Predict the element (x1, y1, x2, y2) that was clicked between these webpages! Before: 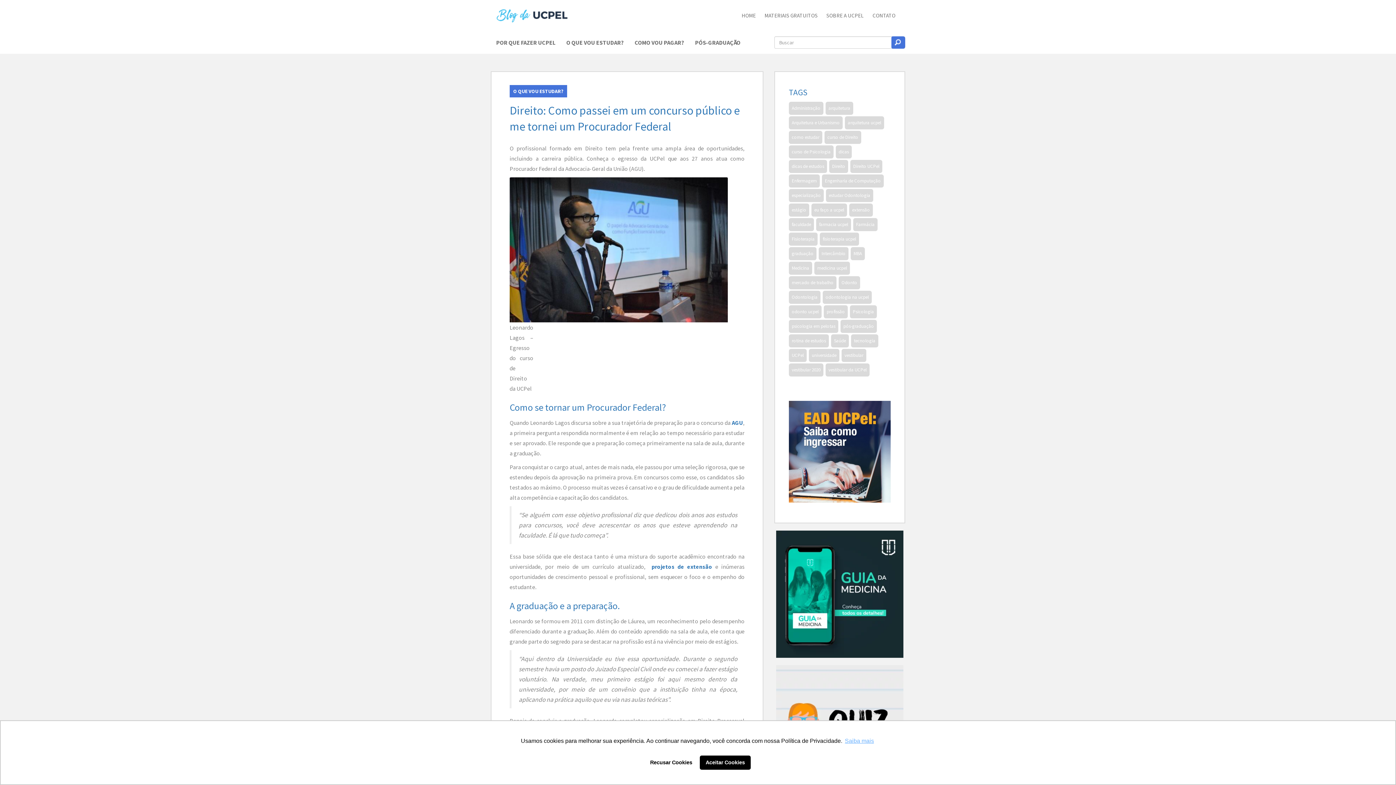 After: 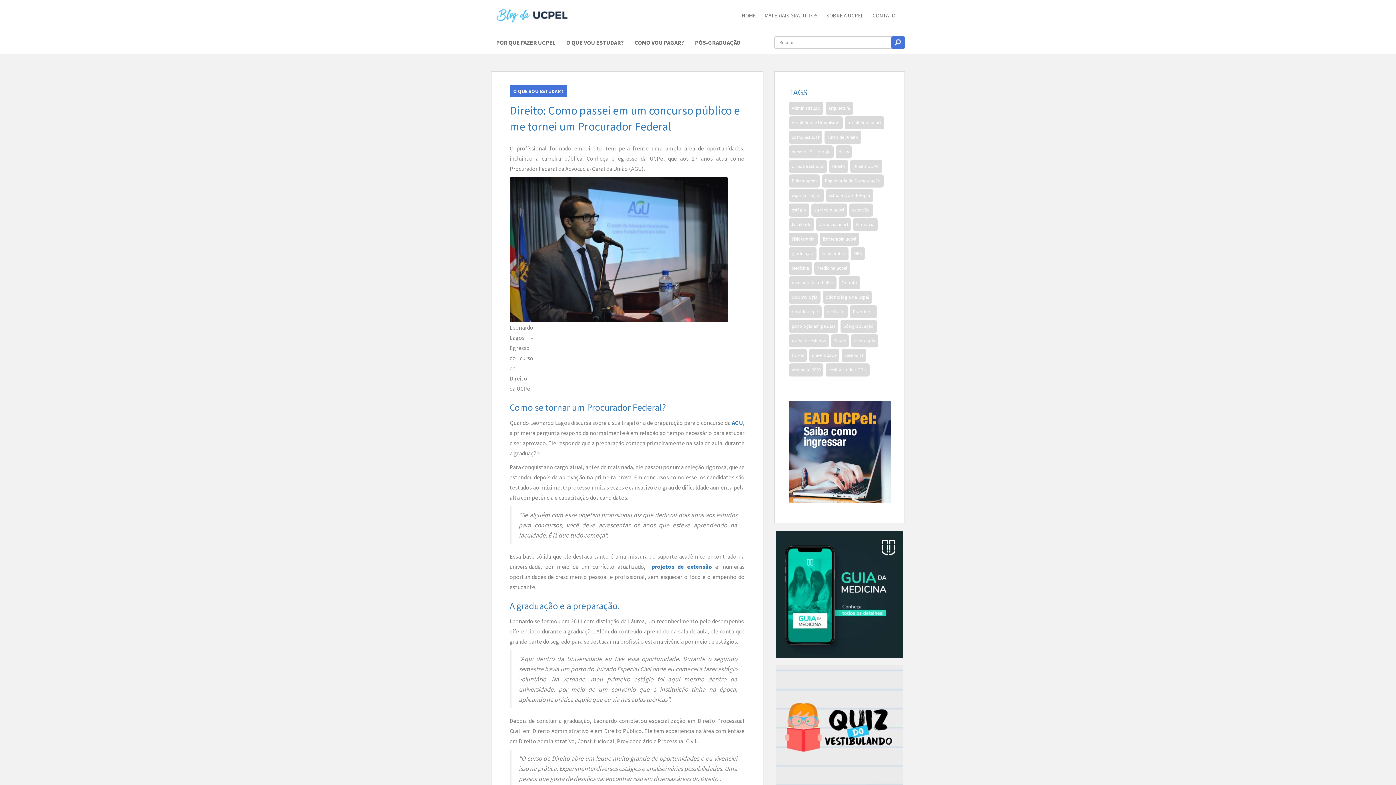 Action: label: allow cookies bbox: (700, 755, 750, 770)